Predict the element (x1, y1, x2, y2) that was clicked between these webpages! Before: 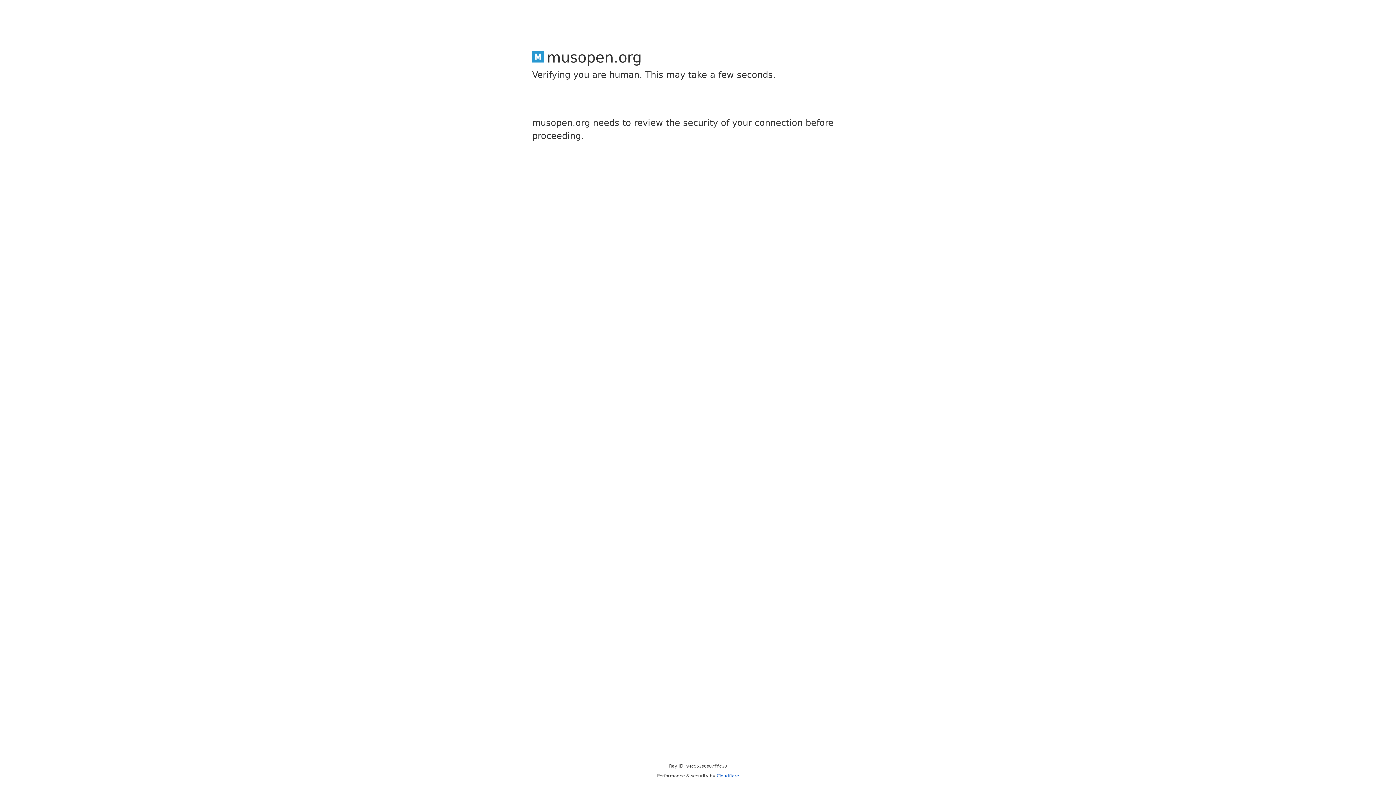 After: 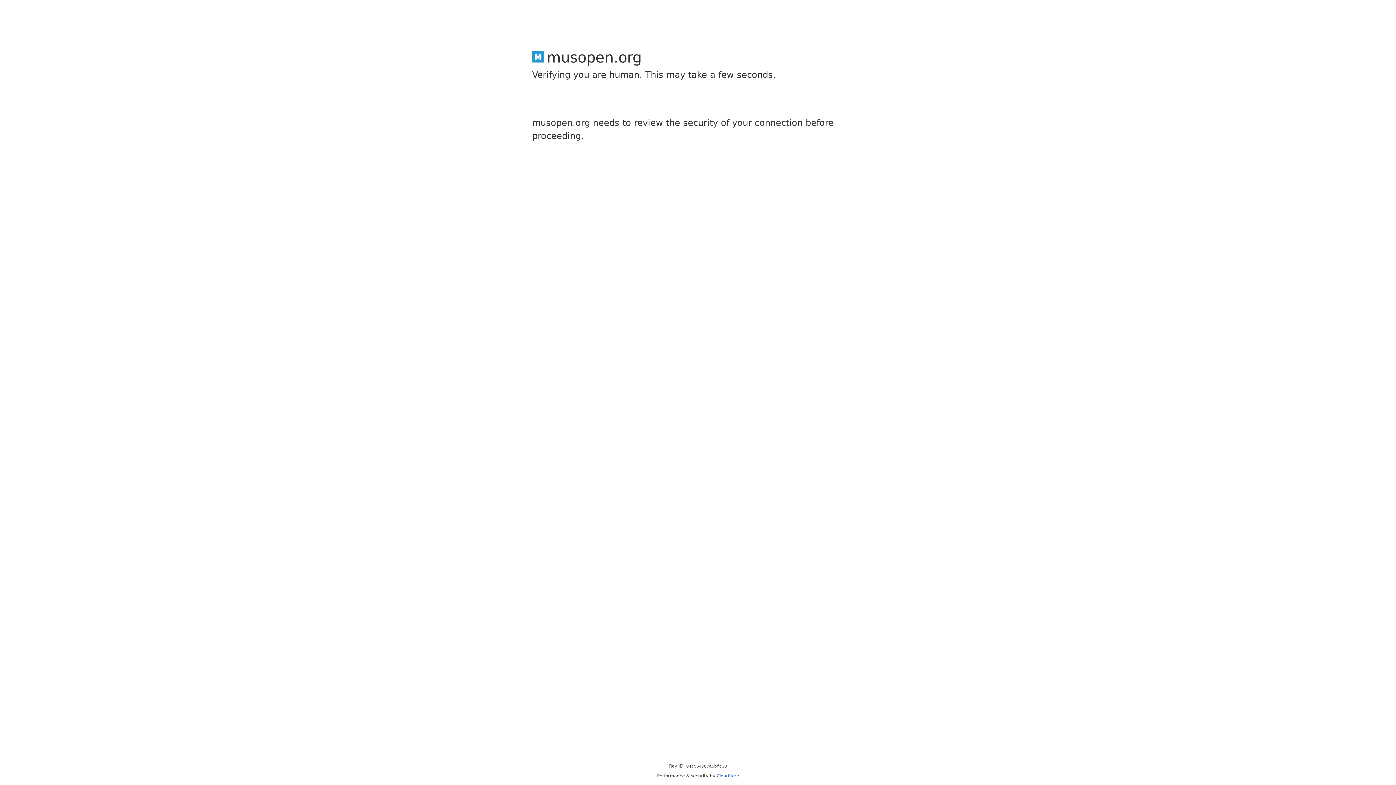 Action: bbox: (716, 773, 739, 778) label: Cloudflare